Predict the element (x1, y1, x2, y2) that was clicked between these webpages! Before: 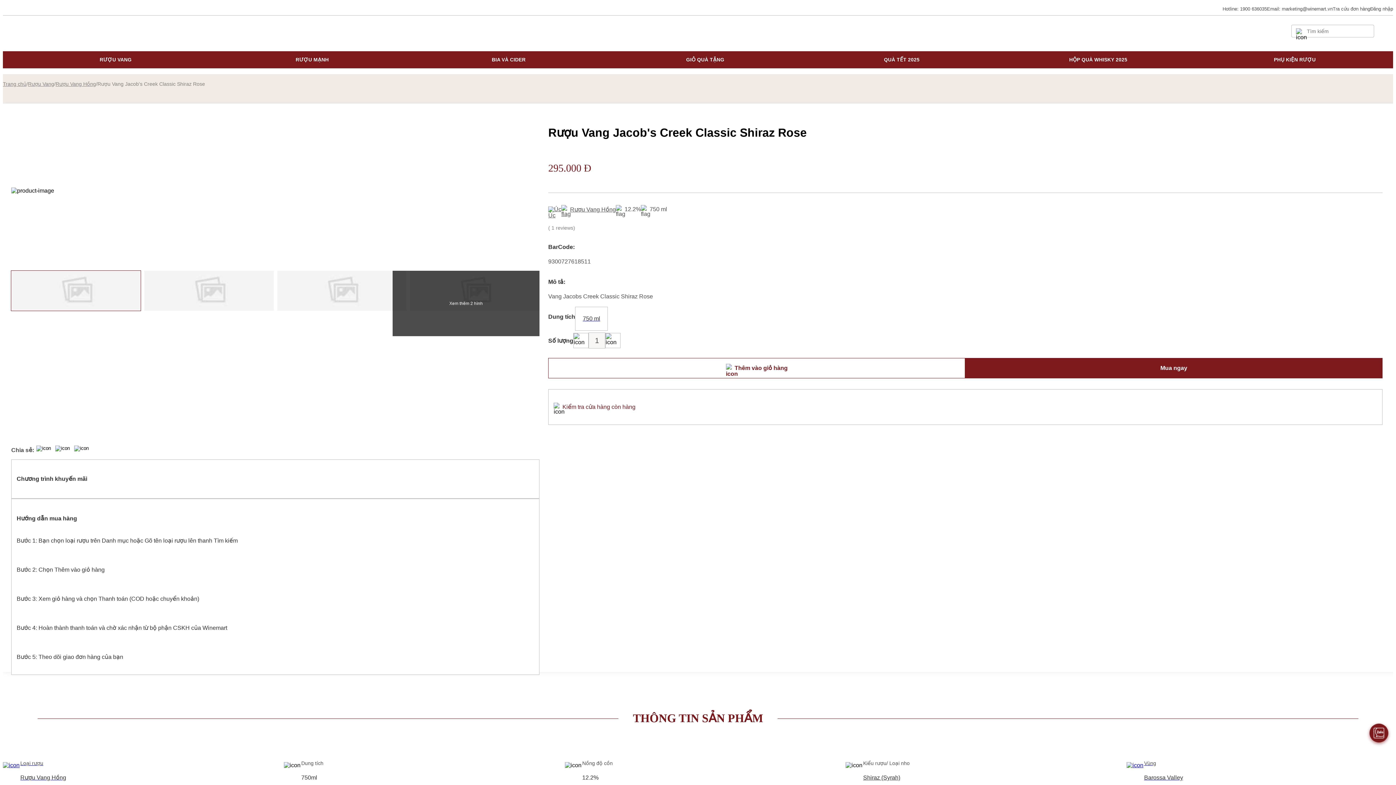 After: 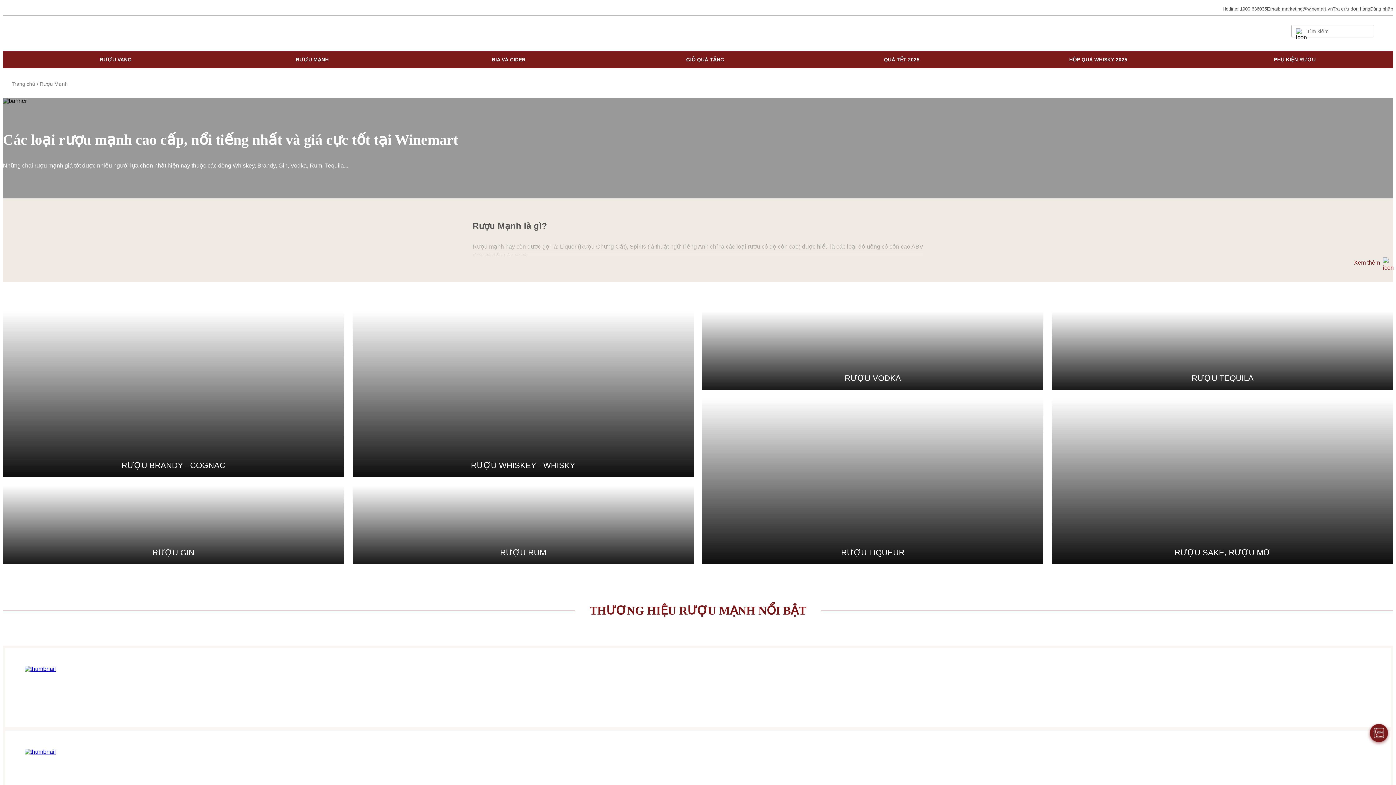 Action: bbox: (219, 56, 405, 63) label: RƯỢU MẠNH